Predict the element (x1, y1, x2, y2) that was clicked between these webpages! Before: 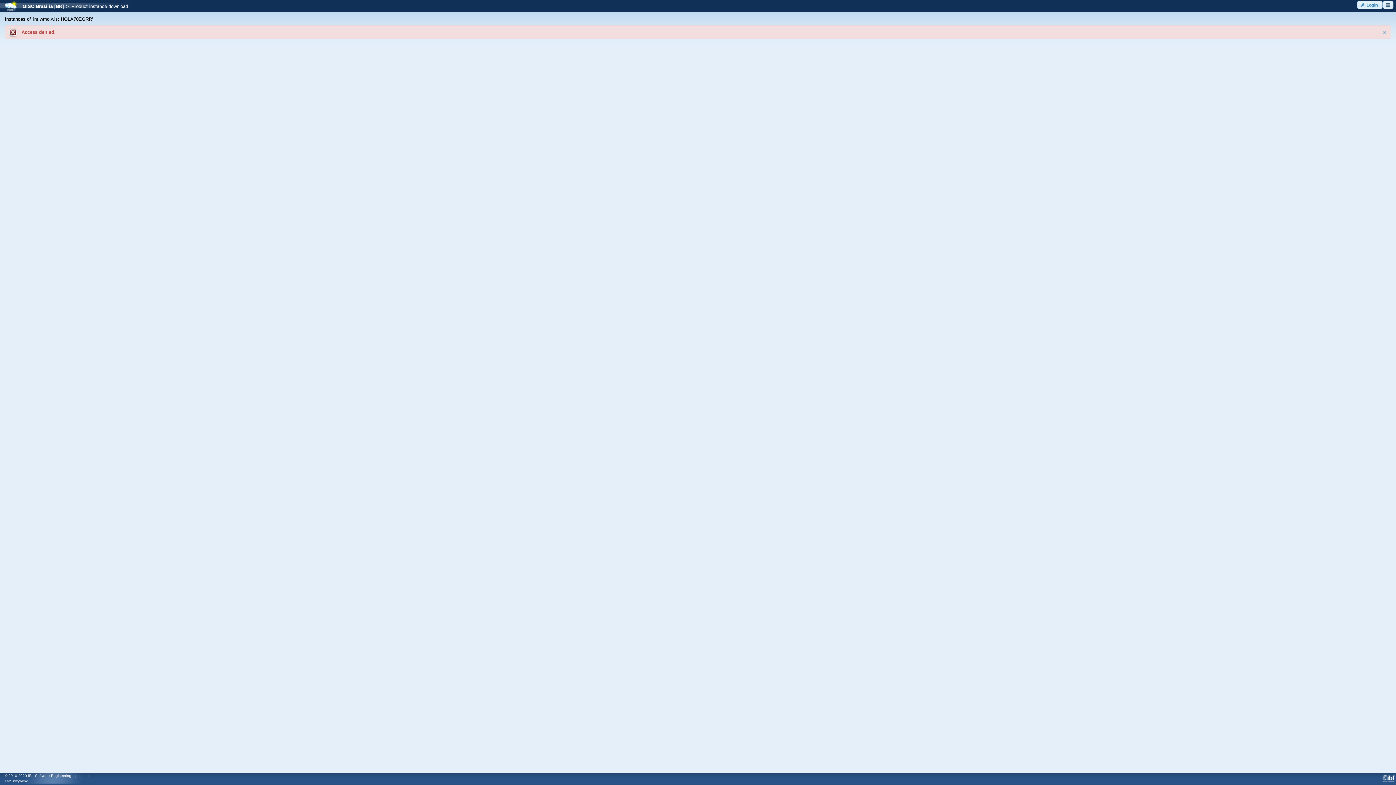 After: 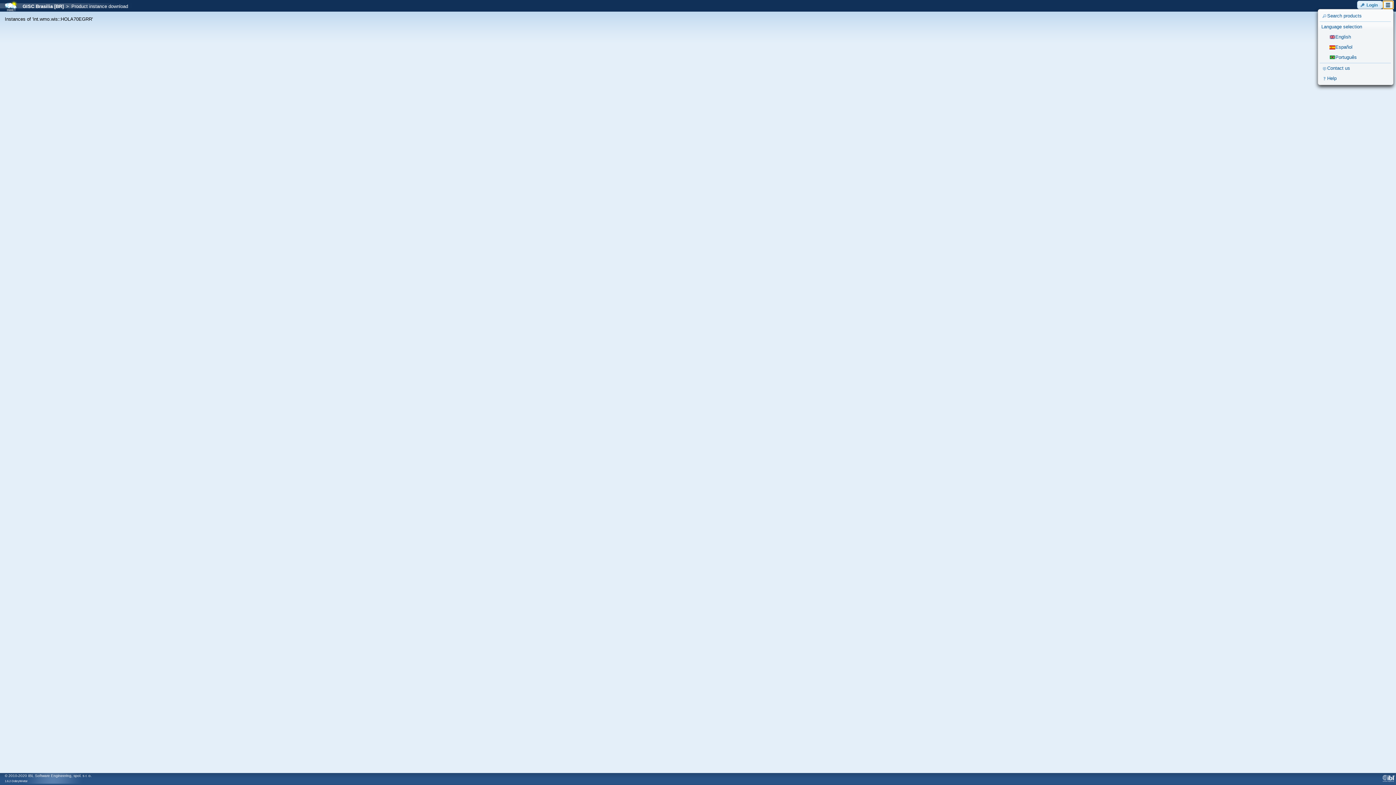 Action: label: ui-button bbox: (1383, 0, 1393, 9)